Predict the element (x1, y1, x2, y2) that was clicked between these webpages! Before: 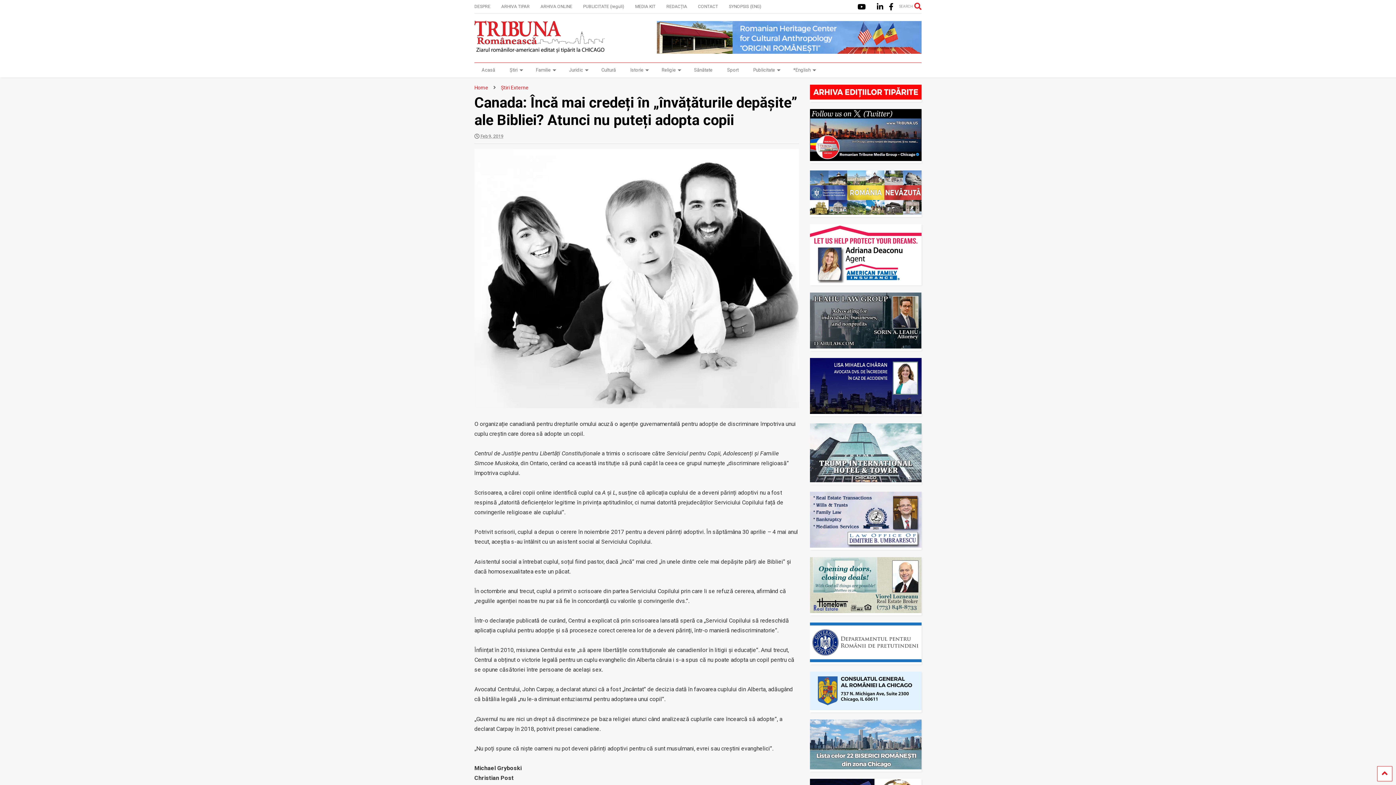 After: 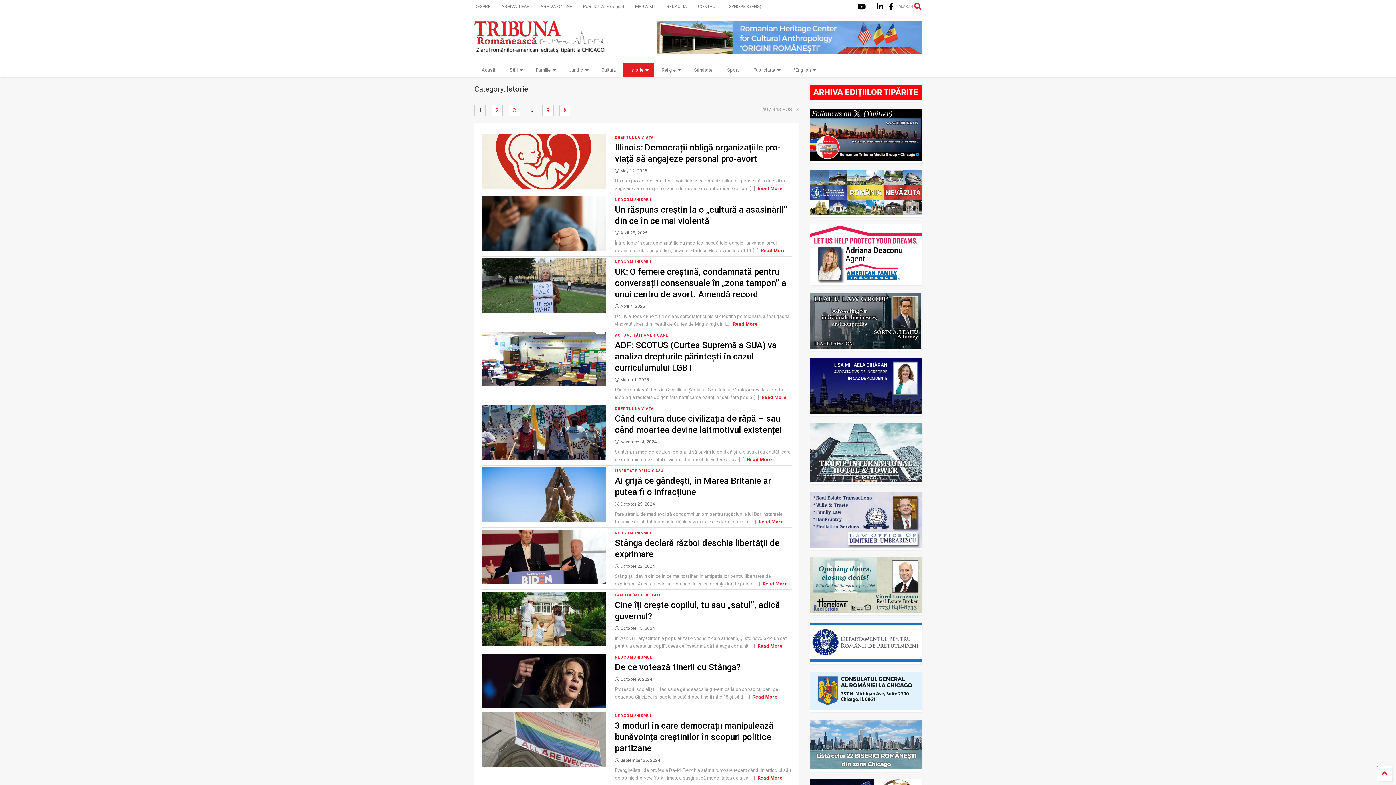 Action: label: Istorie bbox: (623, 62, 654, 77)